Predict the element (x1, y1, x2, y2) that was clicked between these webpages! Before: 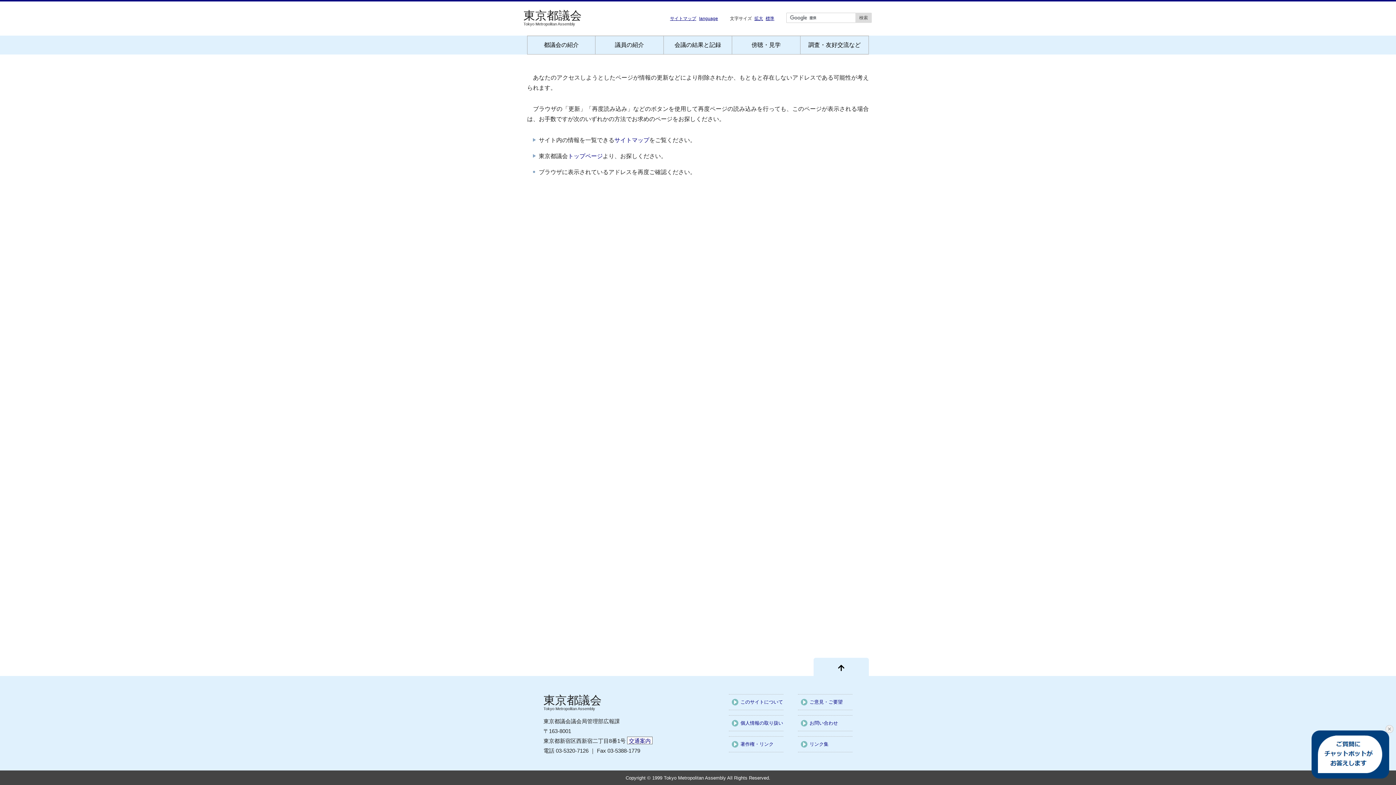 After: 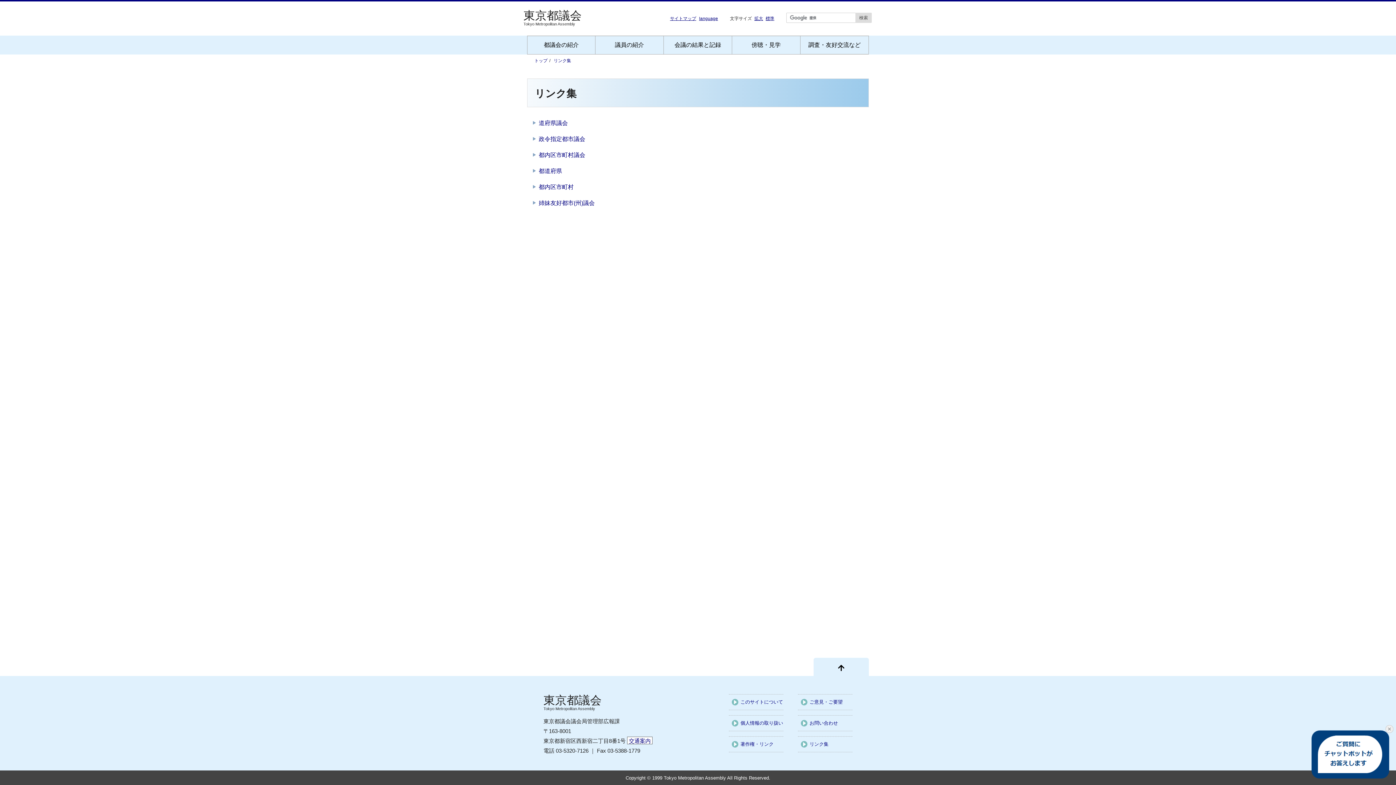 Action: bbox: (798, 737, 852, 752) label: リンク集